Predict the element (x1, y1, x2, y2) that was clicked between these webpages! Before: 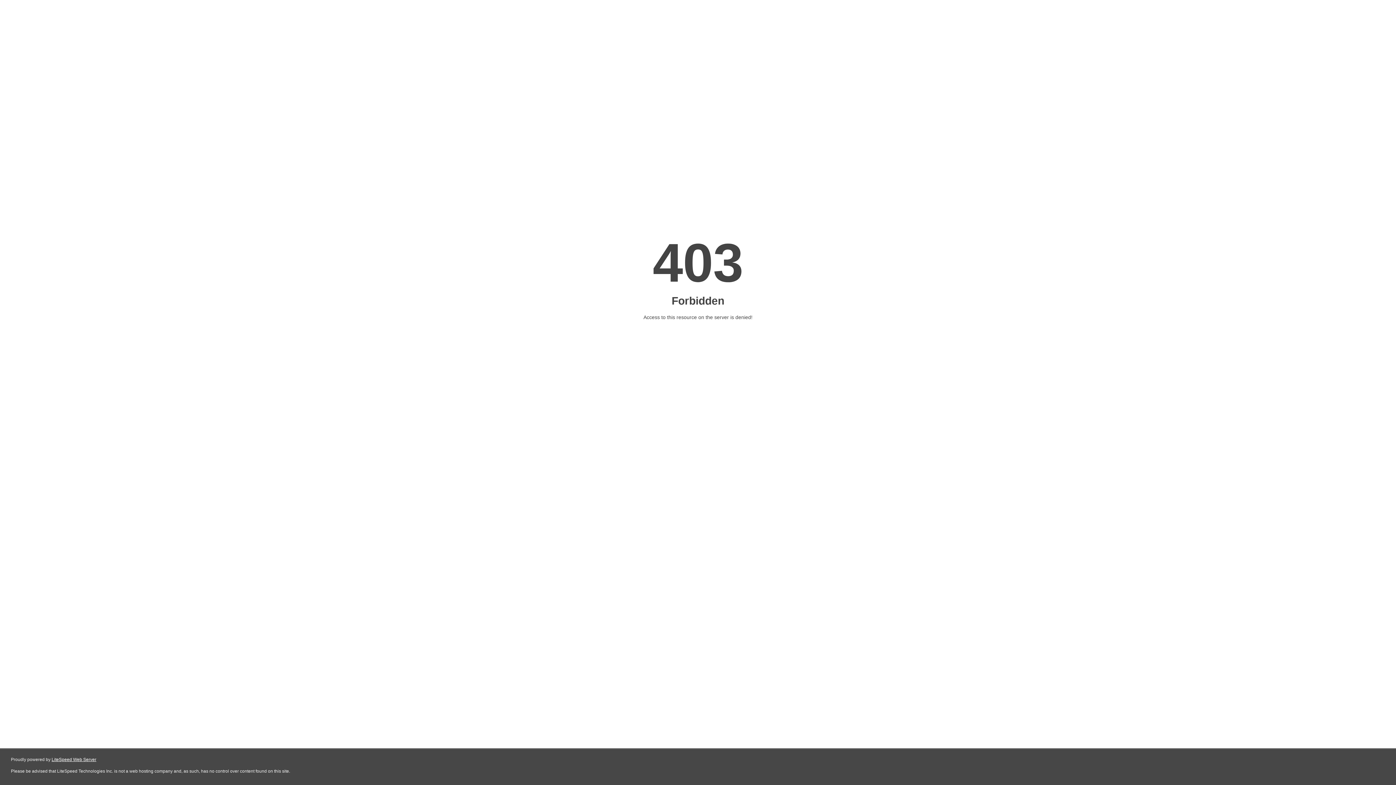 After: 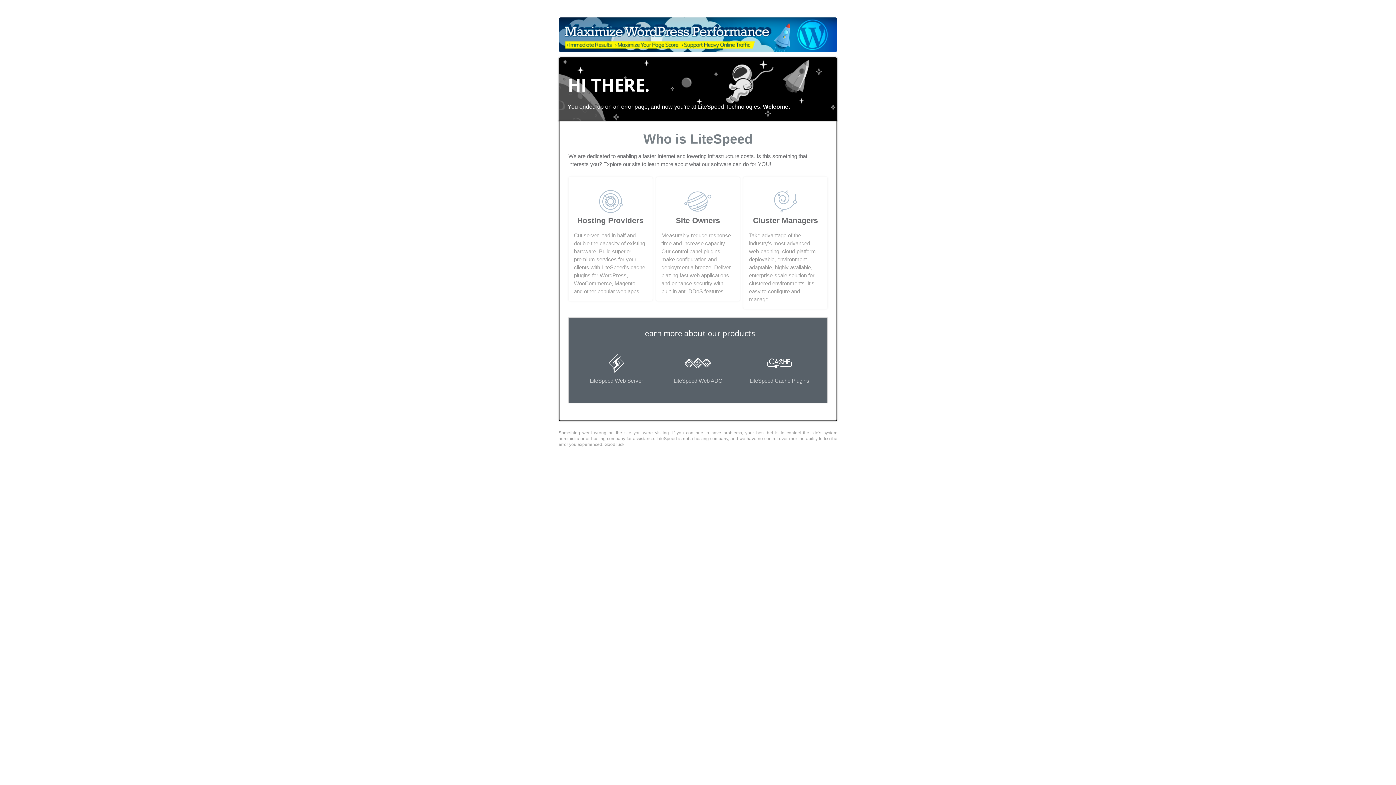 Action: label: LiteSpeed Web Server bbox: (51, 757, 96, 762)